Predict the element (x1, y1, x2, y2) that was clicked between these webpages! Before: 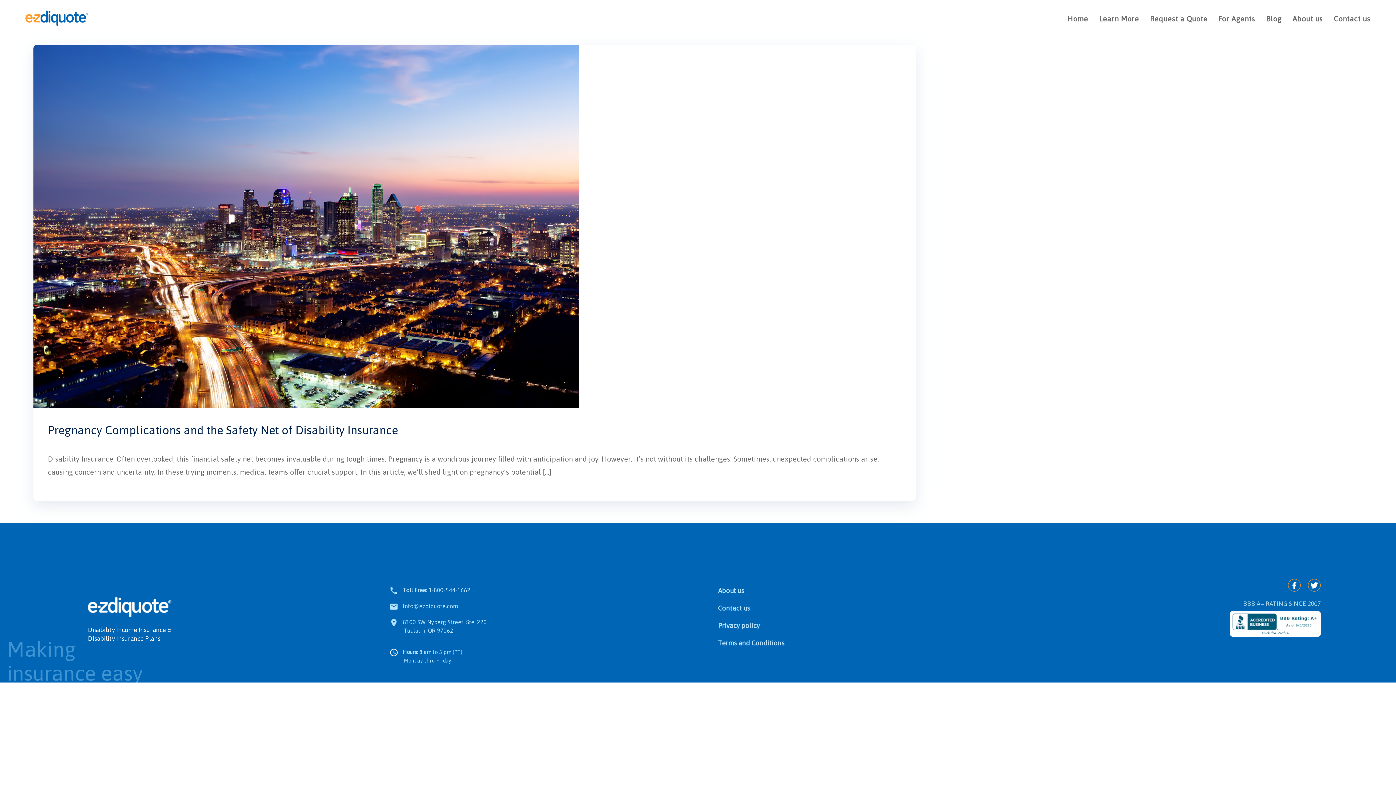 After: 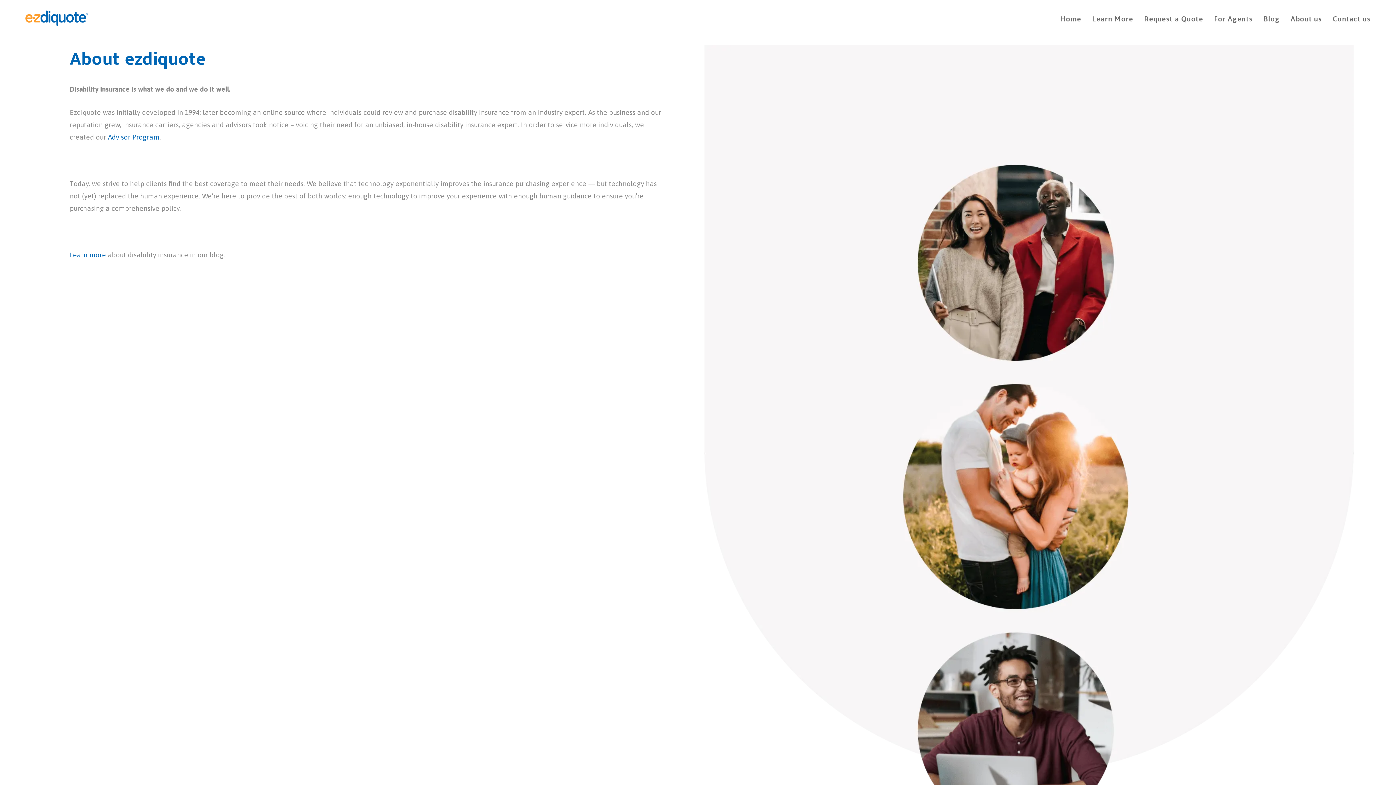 Action: bbox: (718, 587, 744, 594) label: About us